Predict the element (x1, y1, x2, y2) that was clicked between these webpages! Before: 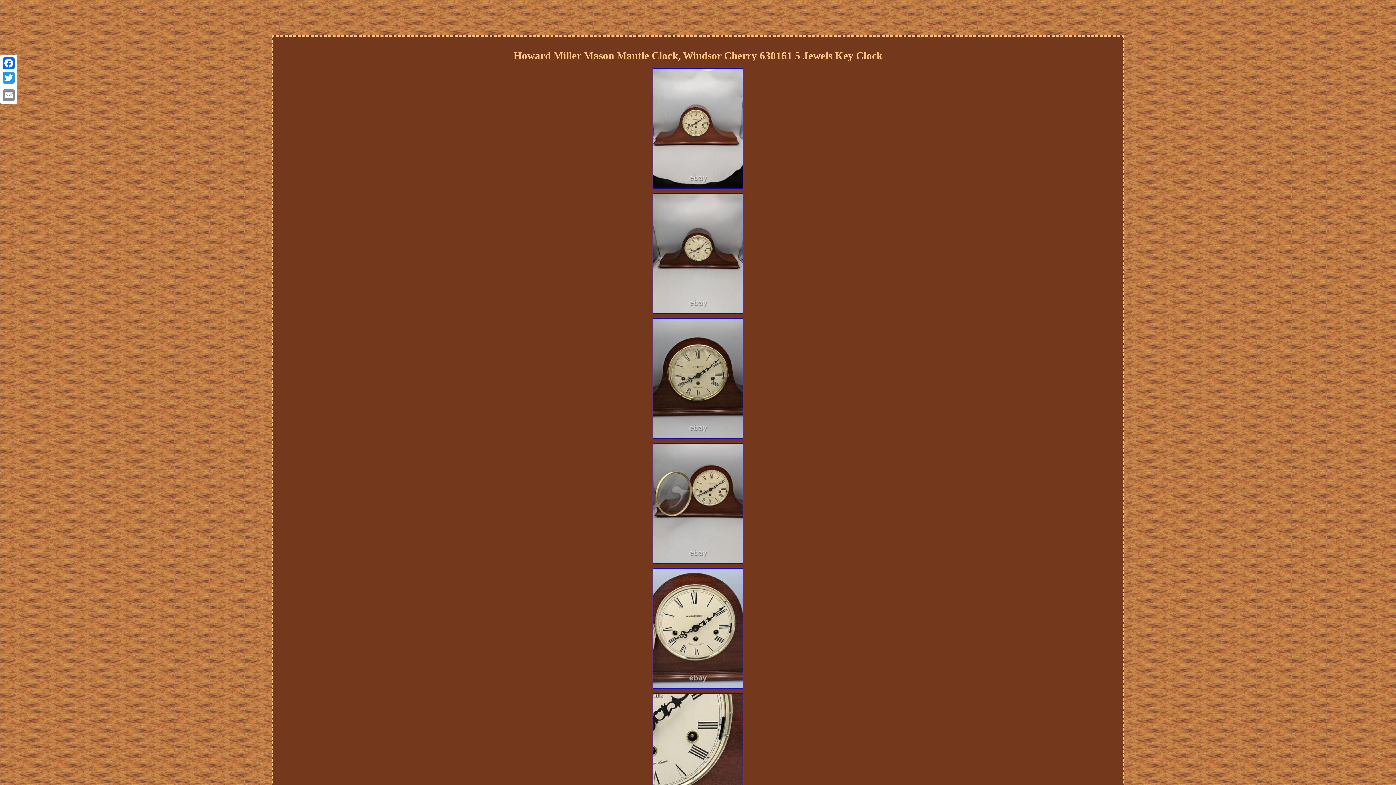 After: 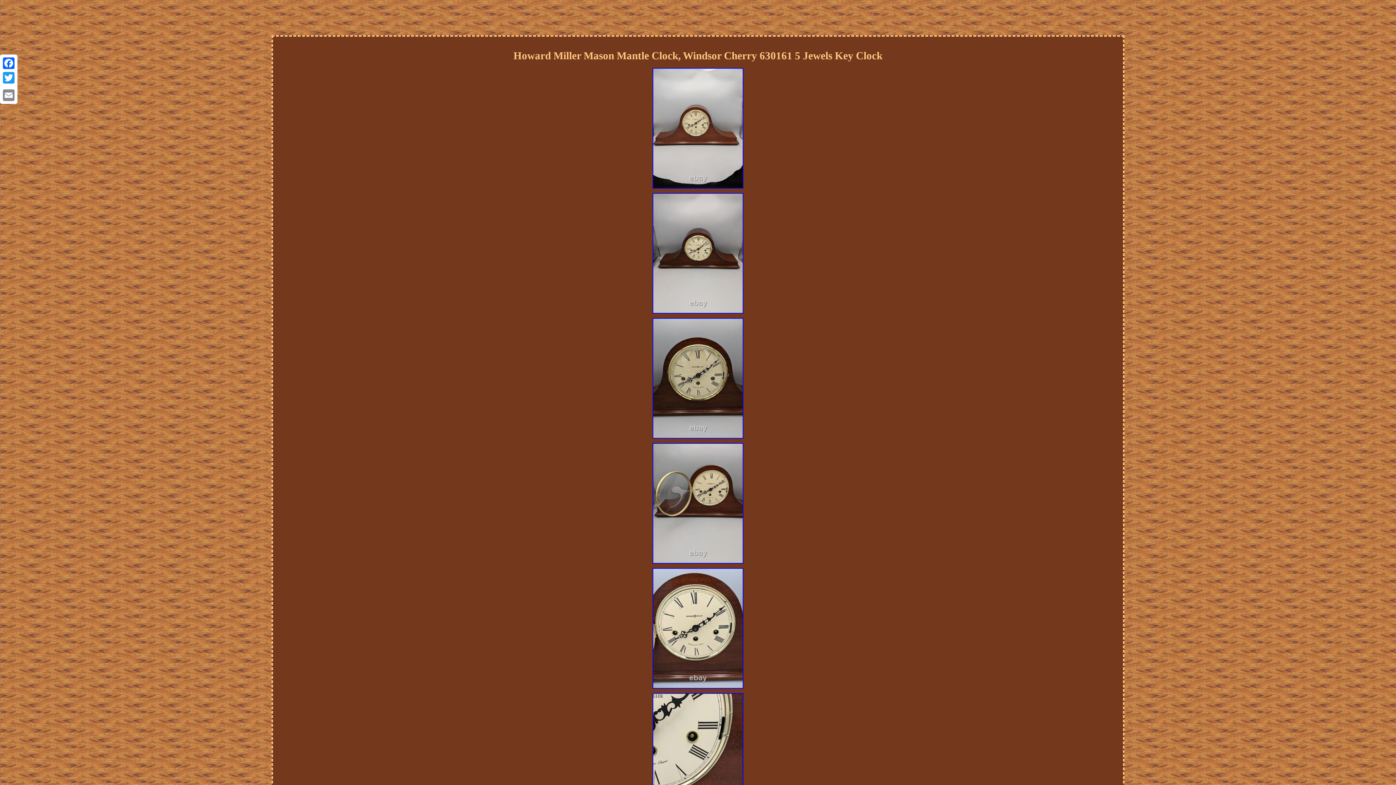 Action: bbox: (651, 687, 745, 691)